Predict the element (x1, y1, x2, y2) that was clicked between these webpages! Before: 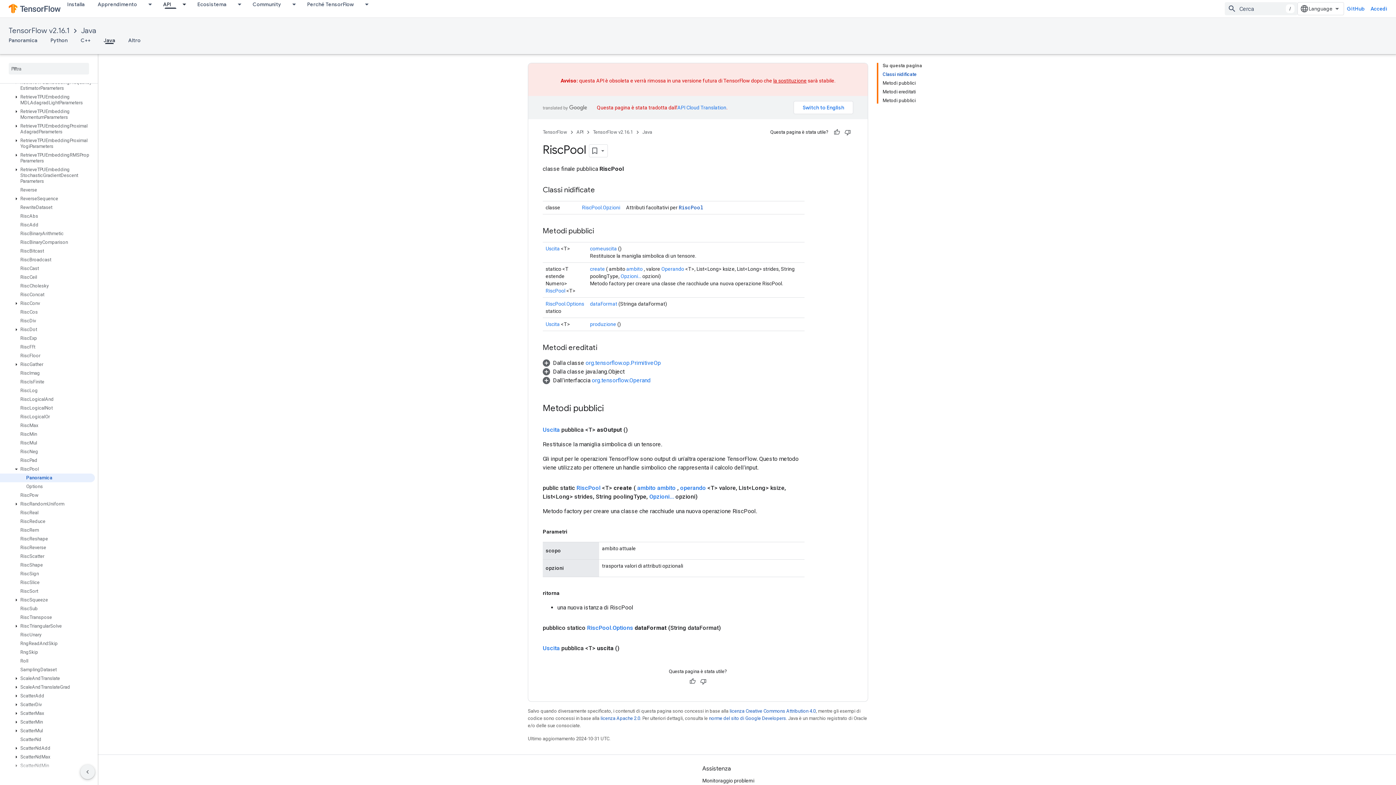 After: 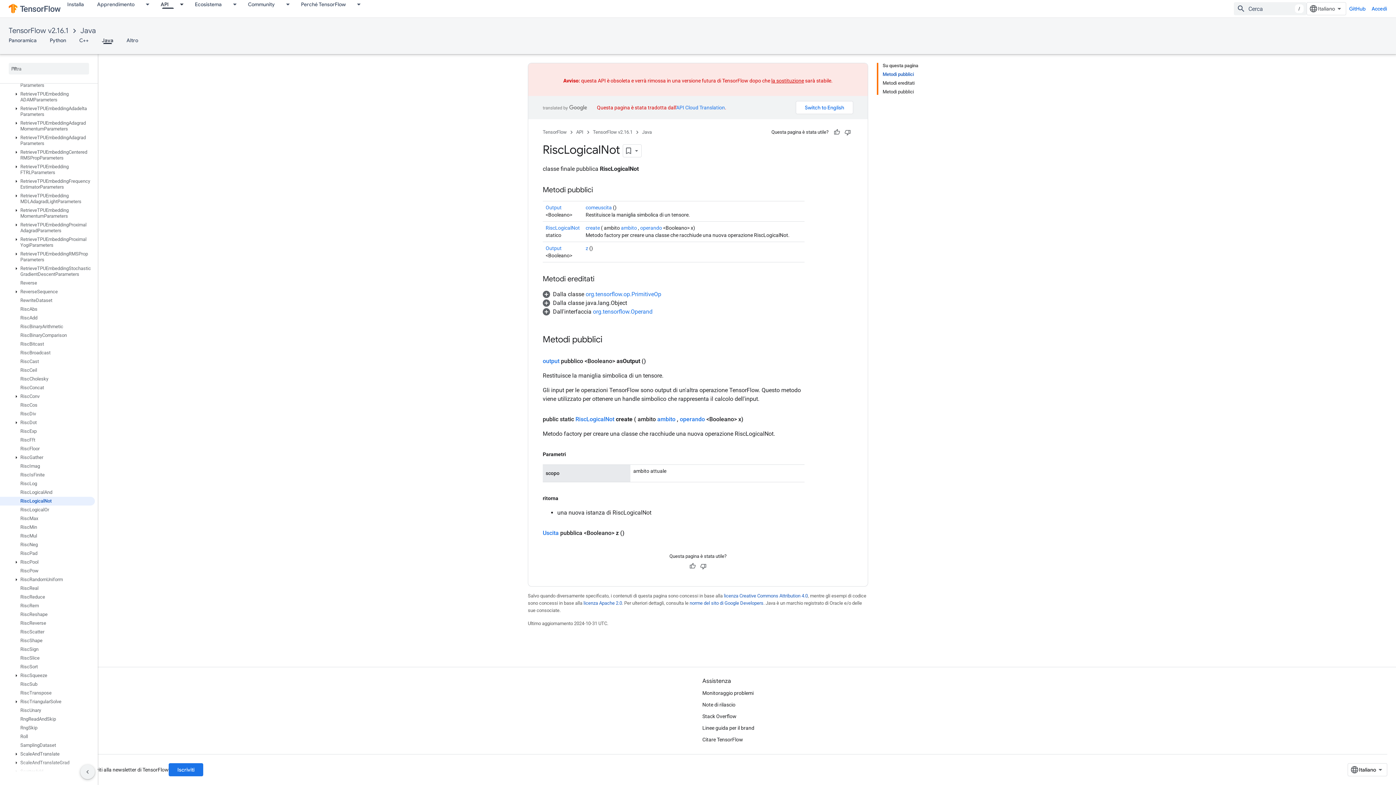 Action: label: RiscLogicalNot bbox: (0, 345, 94, 354)